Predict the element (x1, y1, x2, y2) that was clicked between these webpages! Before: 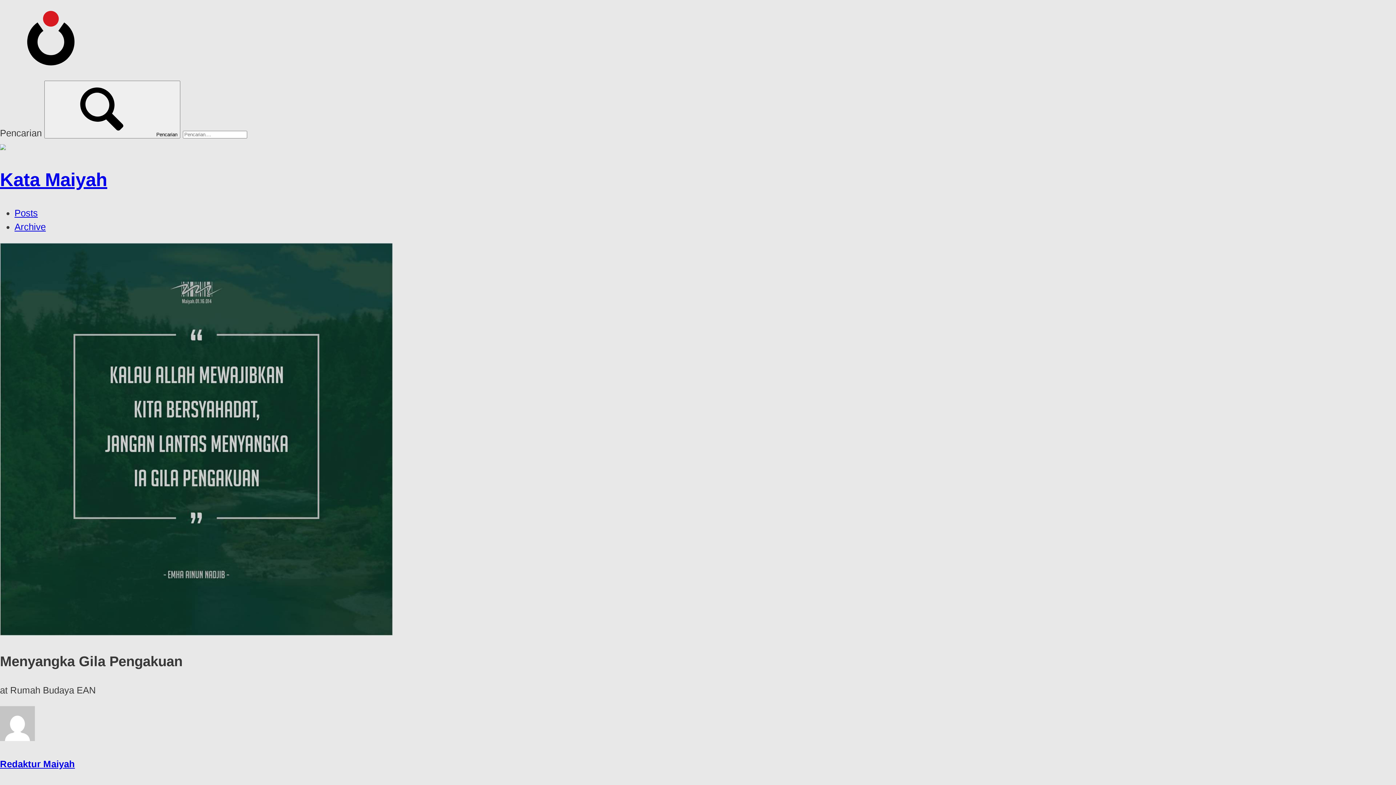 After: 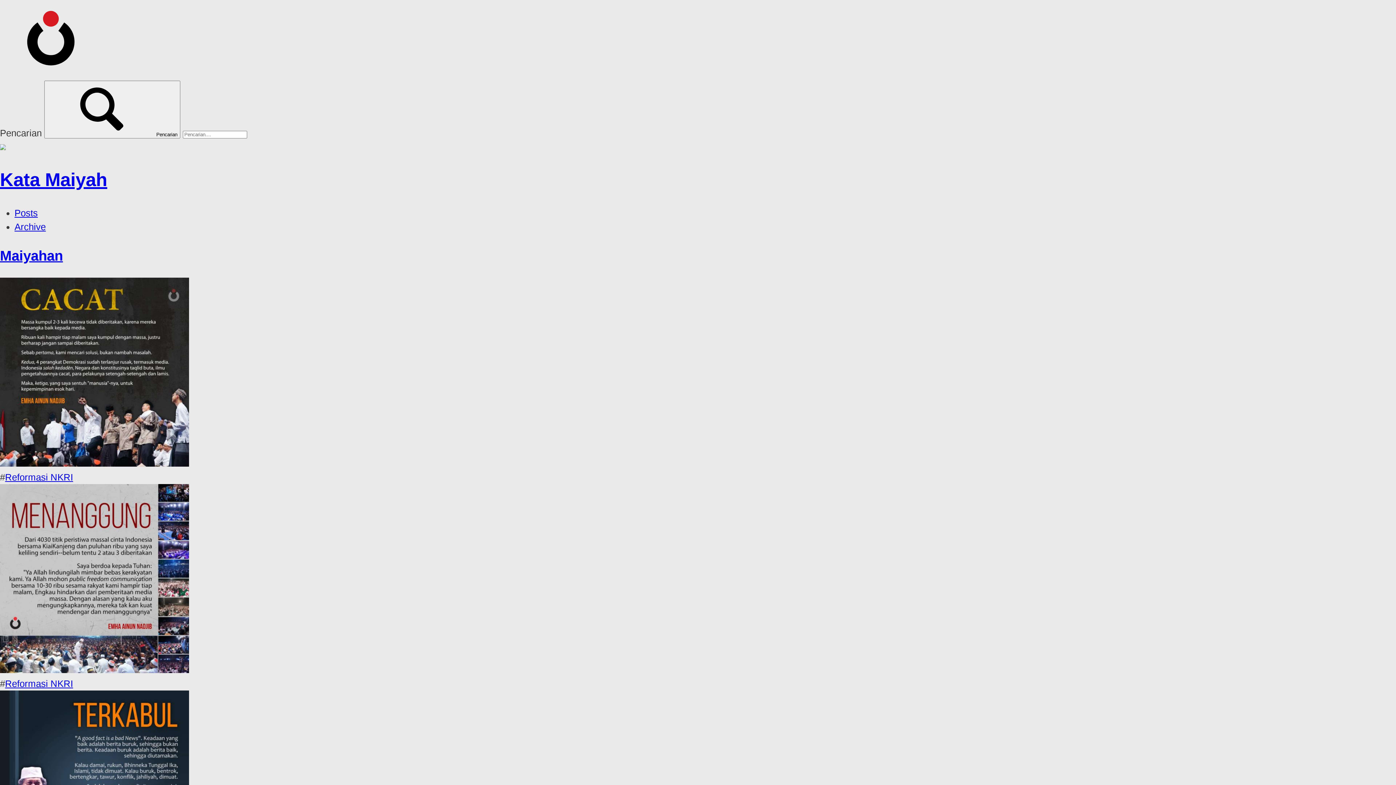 Action: label: Kata Maiyah bbox: (0, 141, 1396, 193)